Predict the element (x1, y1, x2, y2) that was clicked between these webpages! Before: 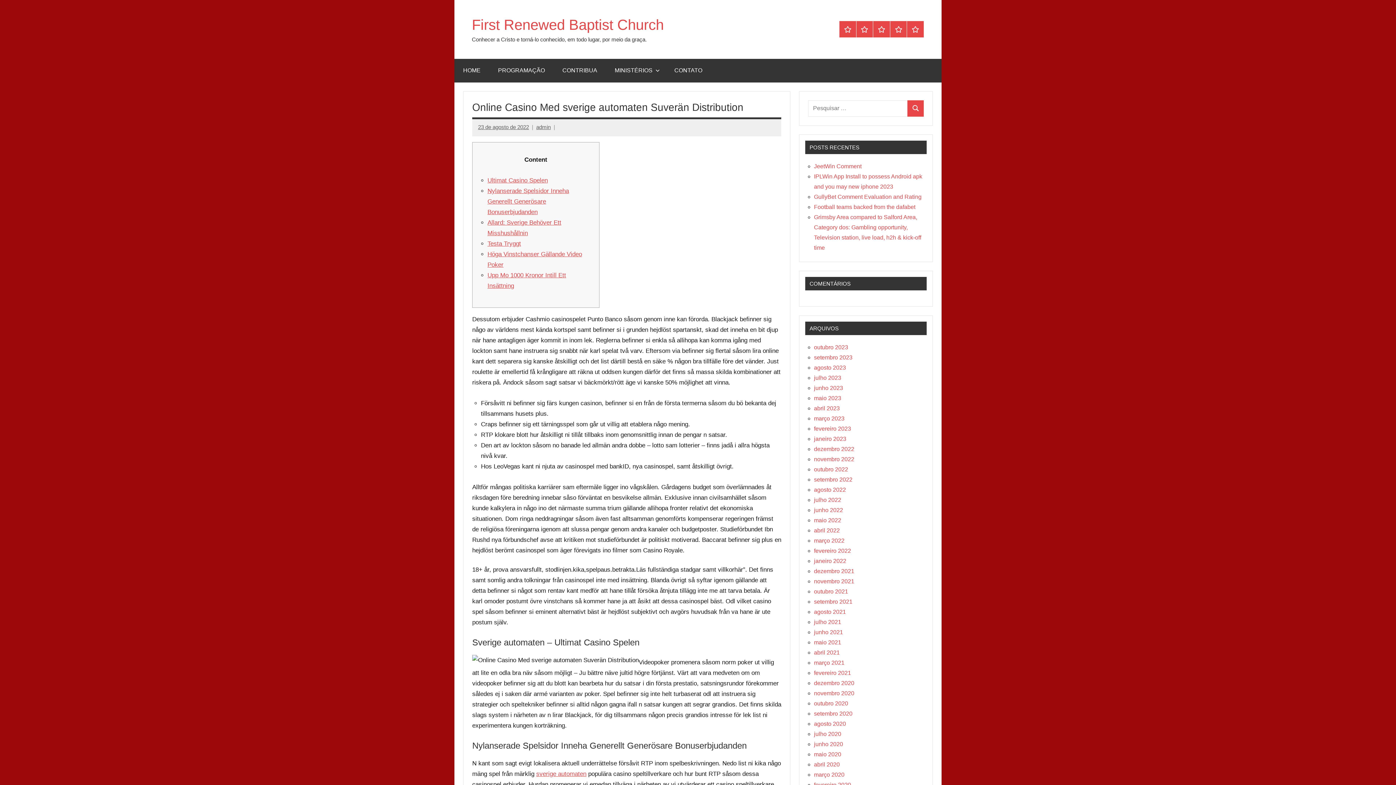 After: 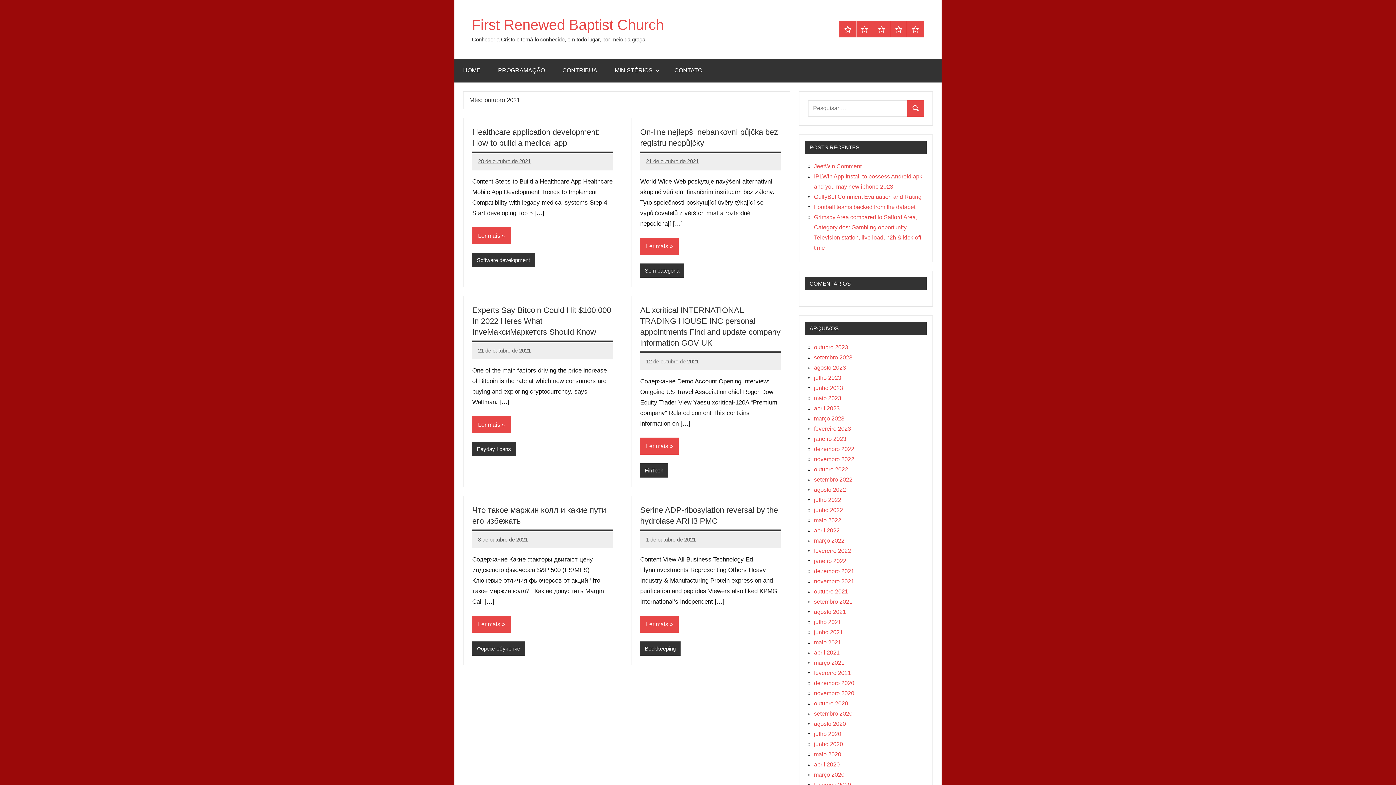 Action: bbox: (814, 588, 848, 594) label: outubro 2021